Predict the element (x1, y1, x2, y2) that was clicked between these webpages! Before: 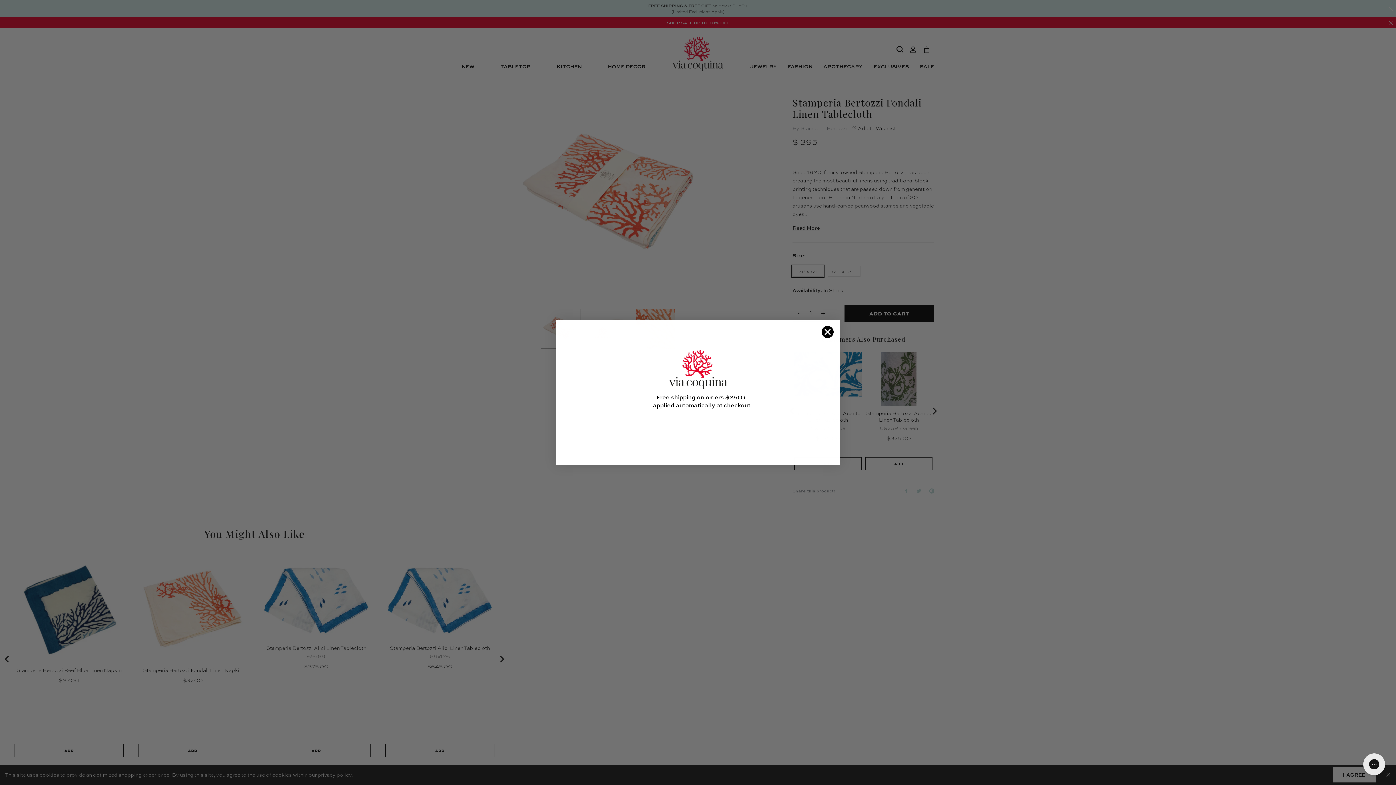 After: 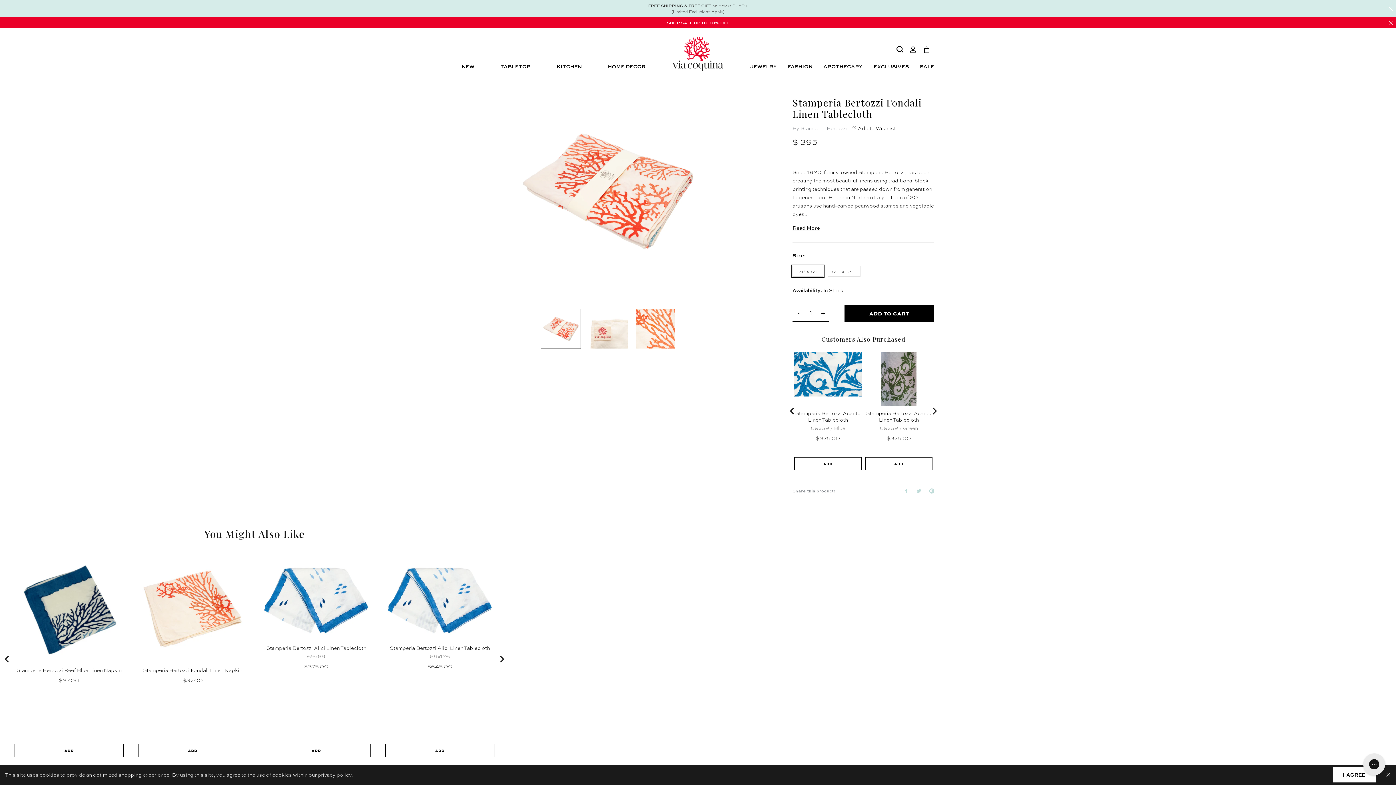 Action: bbox: (821, 325, 834, 338) label: Close dialog